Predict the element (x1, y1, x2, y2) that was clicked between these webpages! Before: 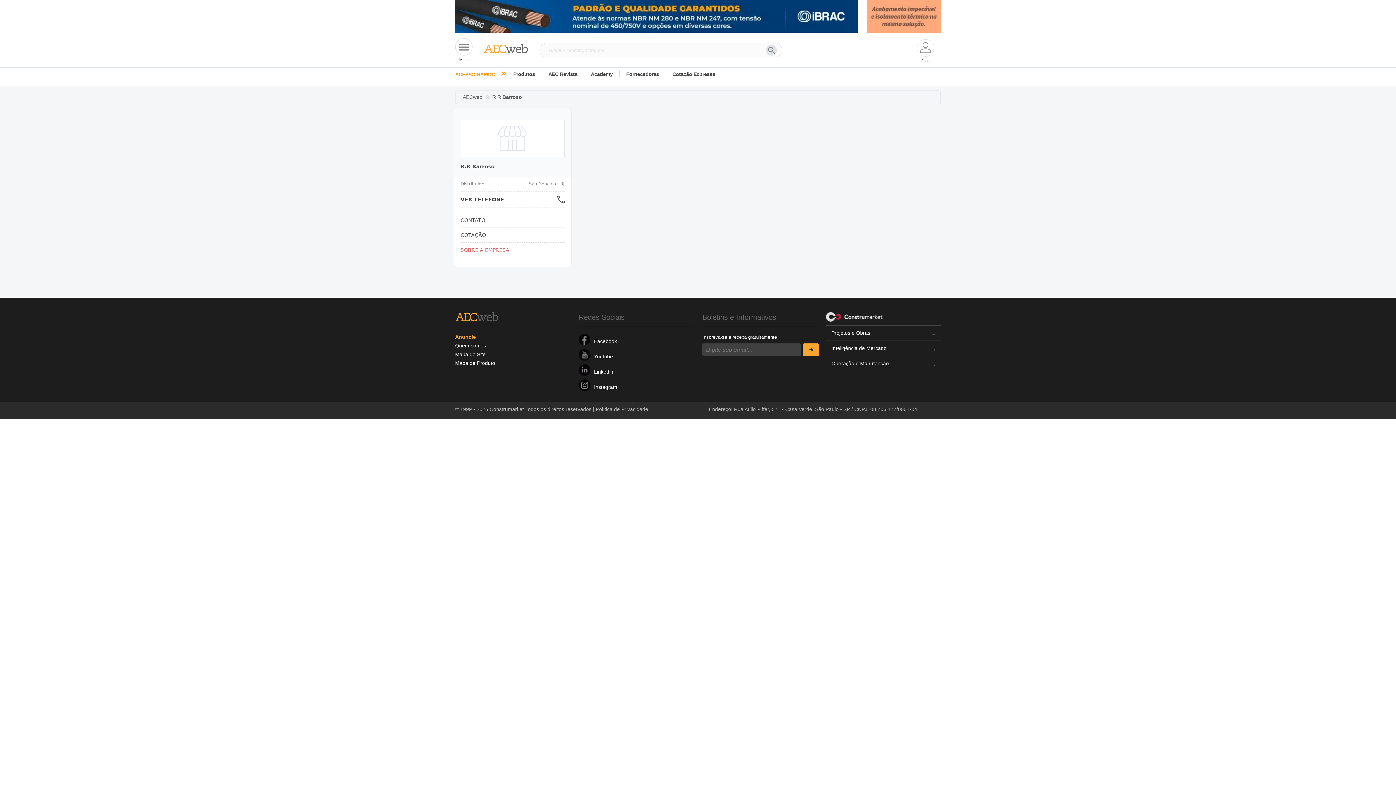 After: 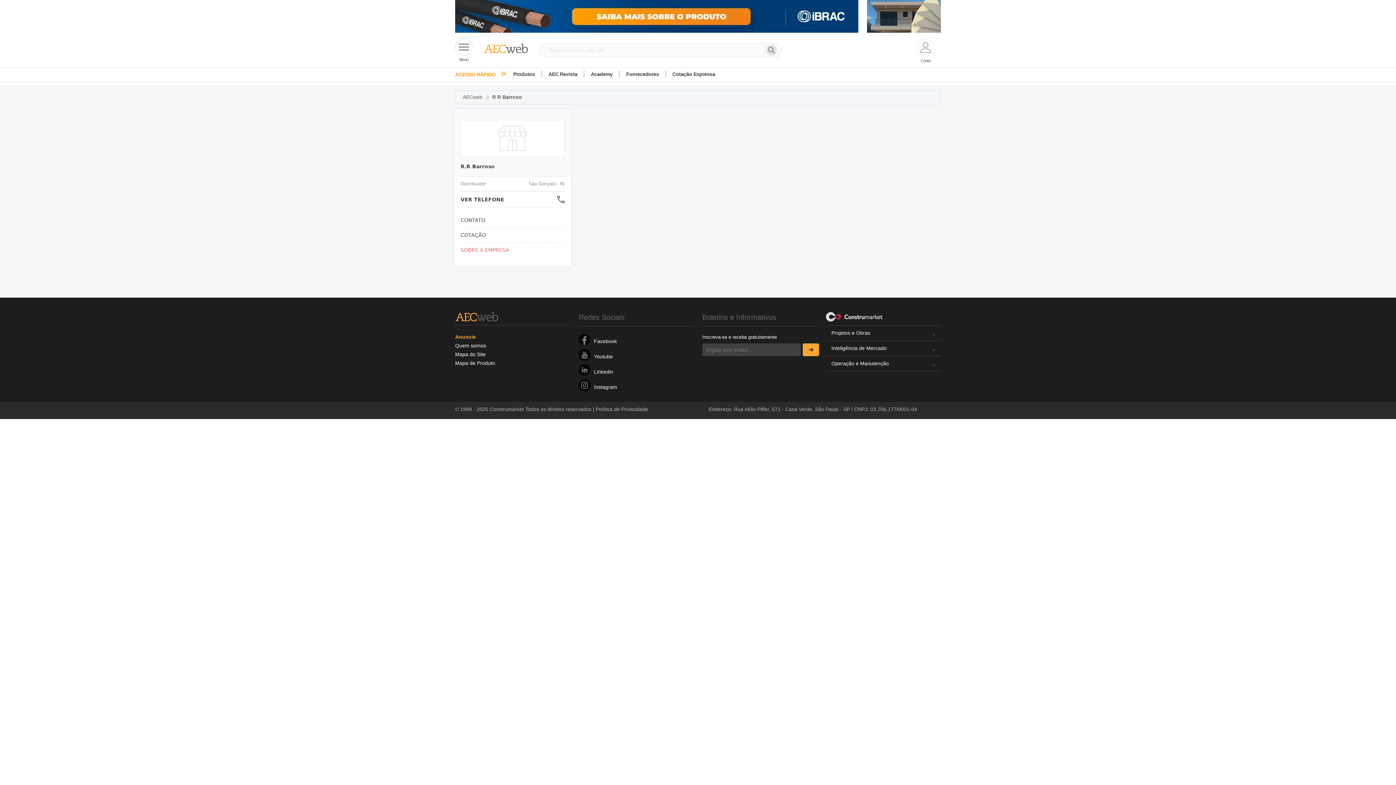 Action: bbox: (455, 12, 858, 19)